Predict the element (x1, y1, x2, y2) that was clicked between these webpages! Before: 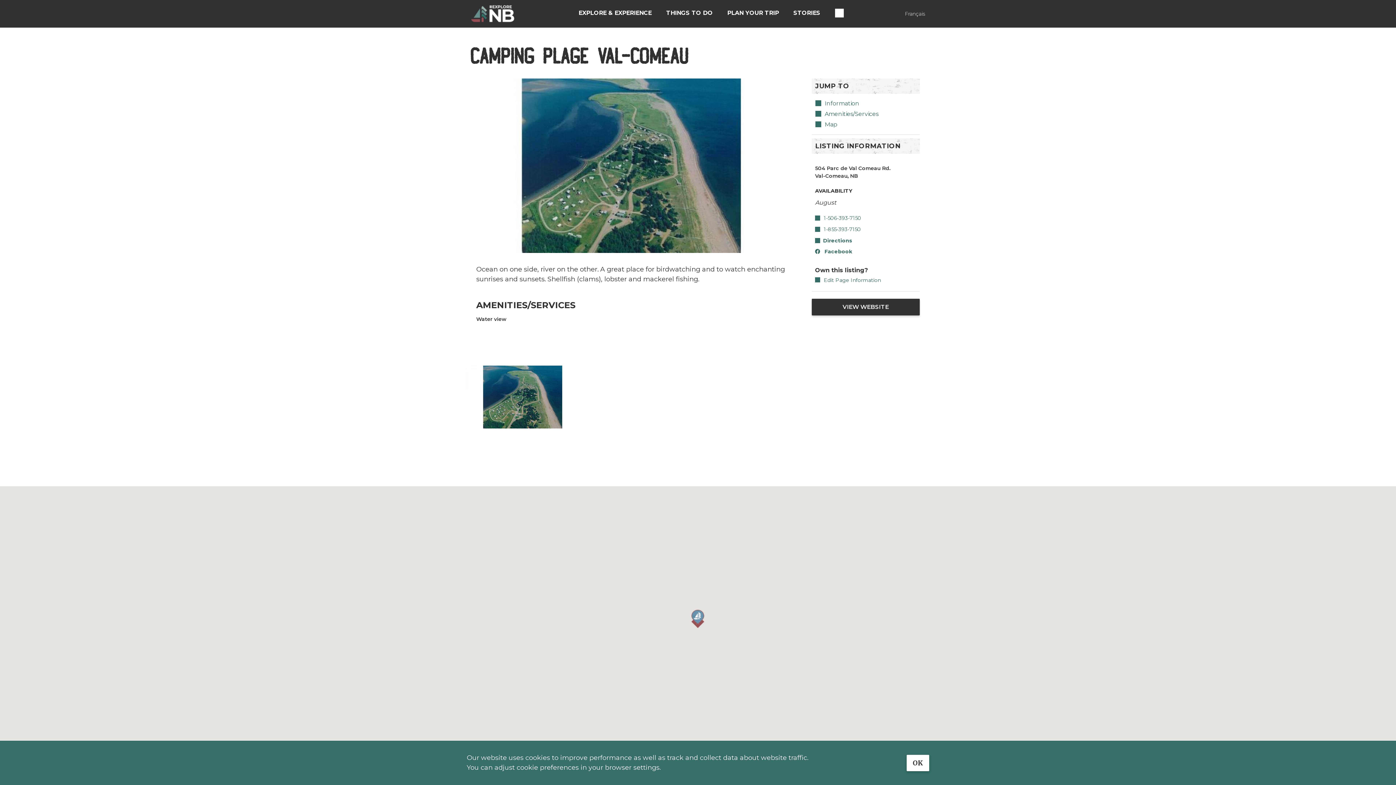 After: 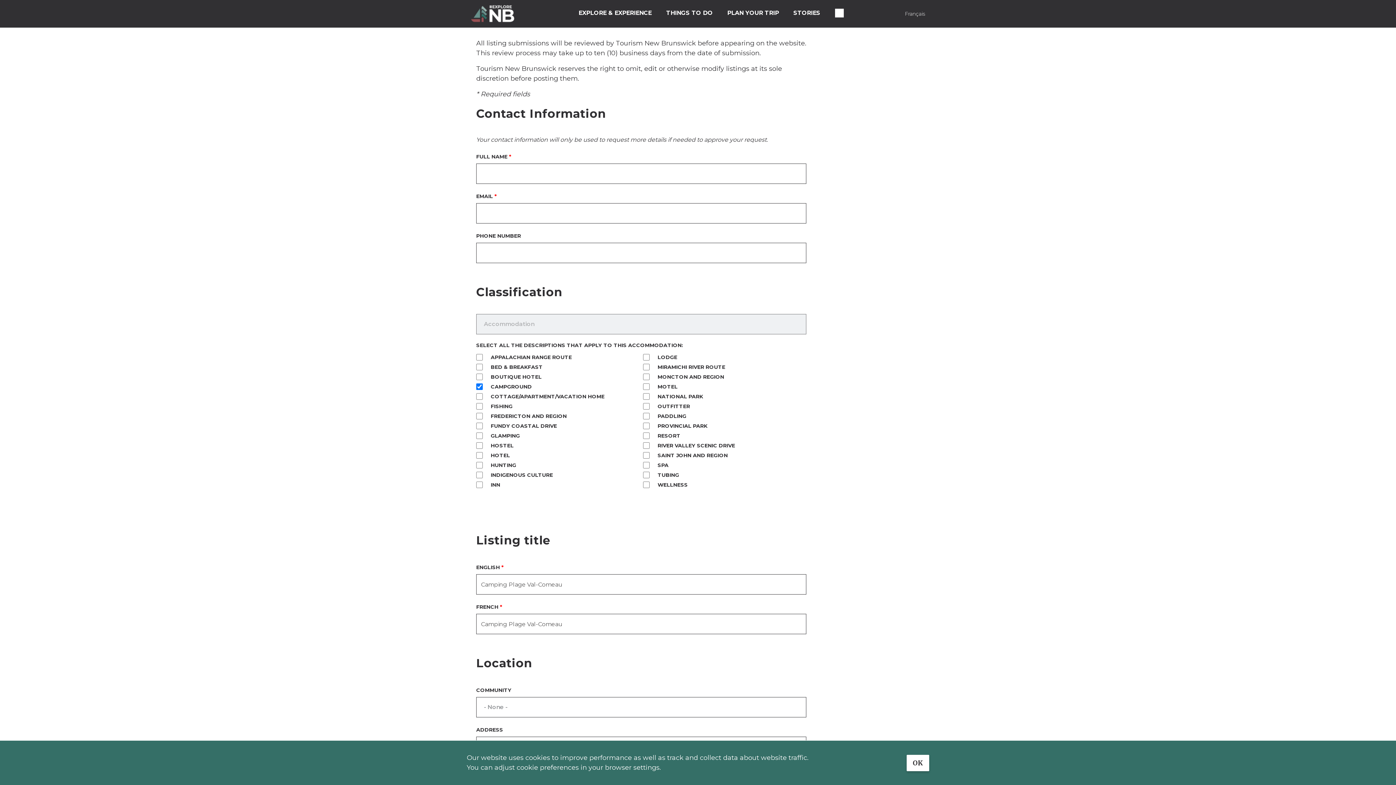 Action: bbox: (815, 276, 916, 284) label: Edit Page Information